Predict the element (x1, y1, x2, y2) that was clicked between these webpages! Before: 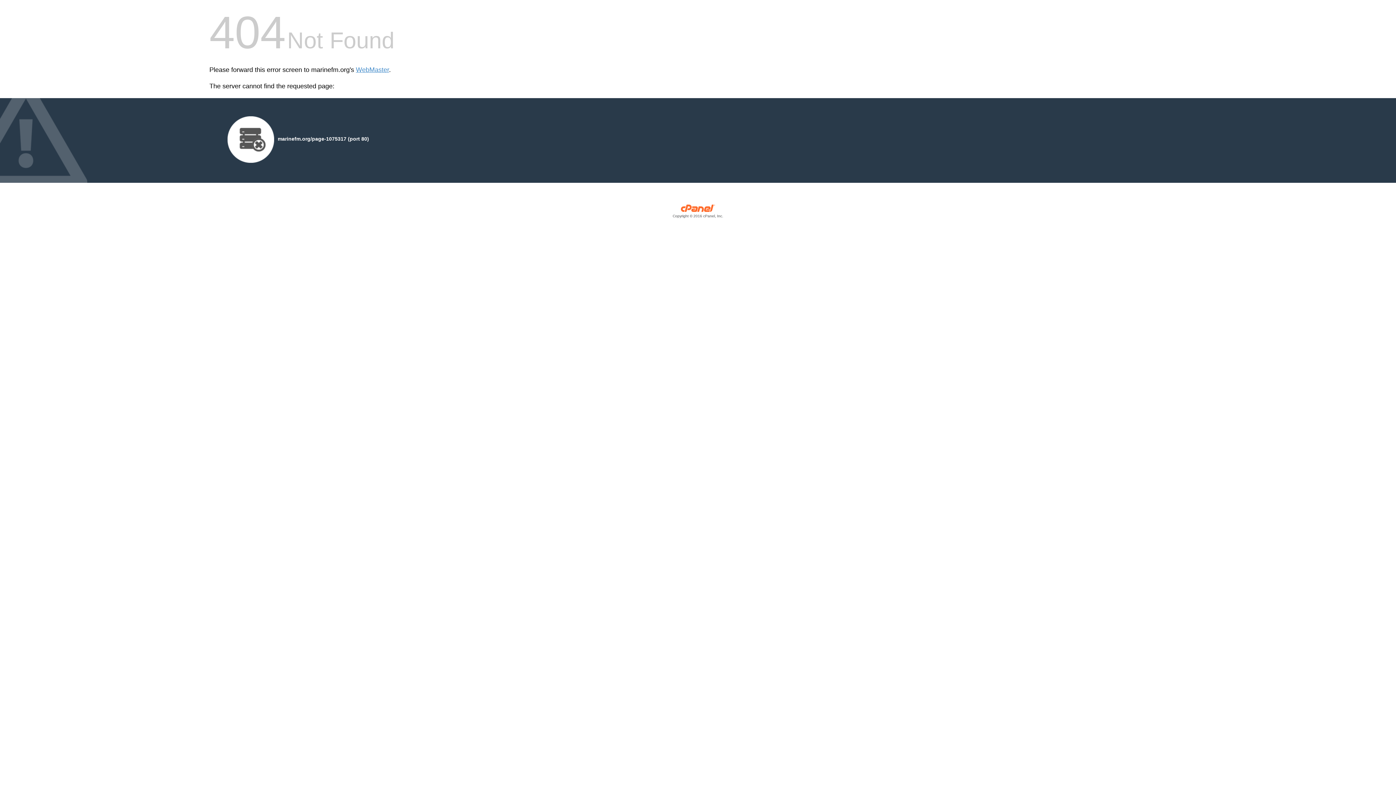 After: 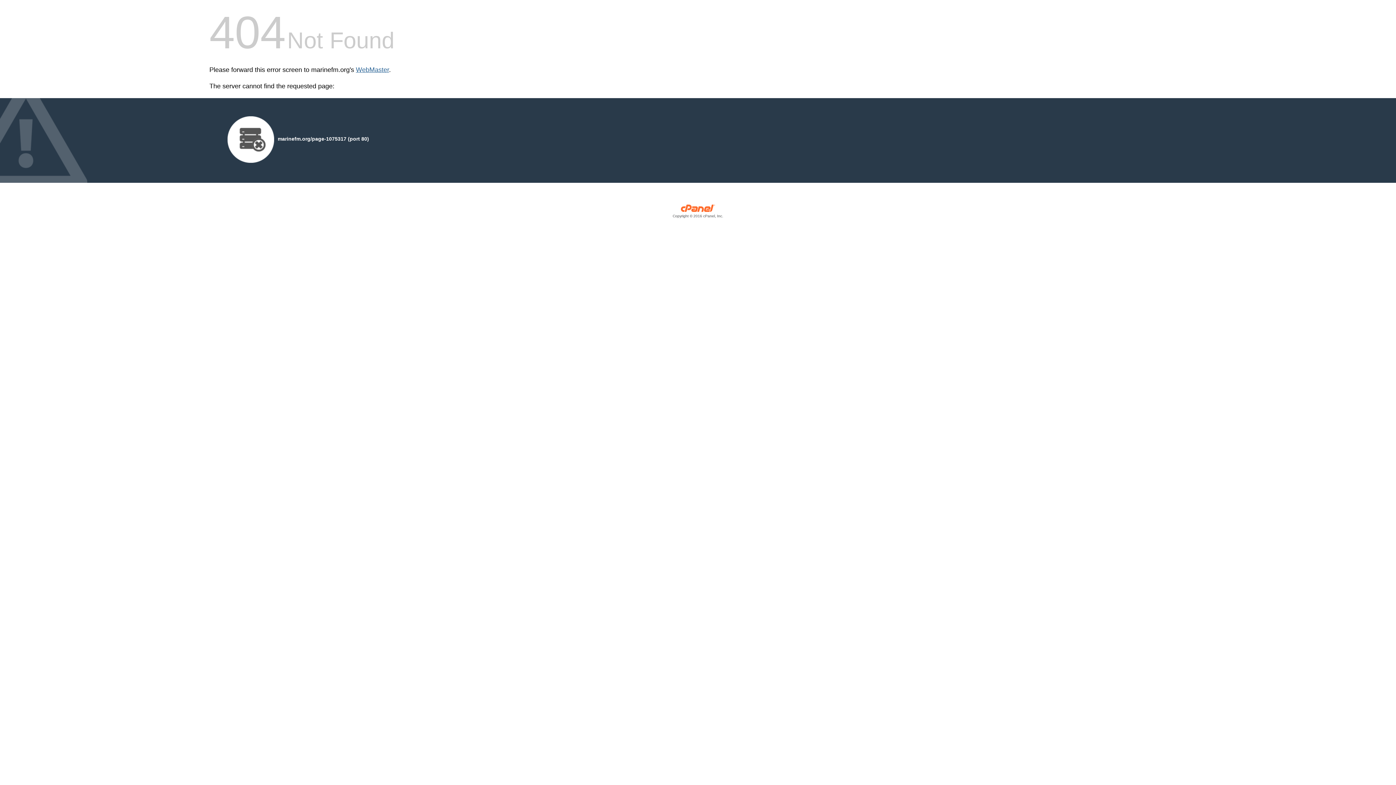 Action: bbox: (356, 66, 389, 73) label: WebMaster